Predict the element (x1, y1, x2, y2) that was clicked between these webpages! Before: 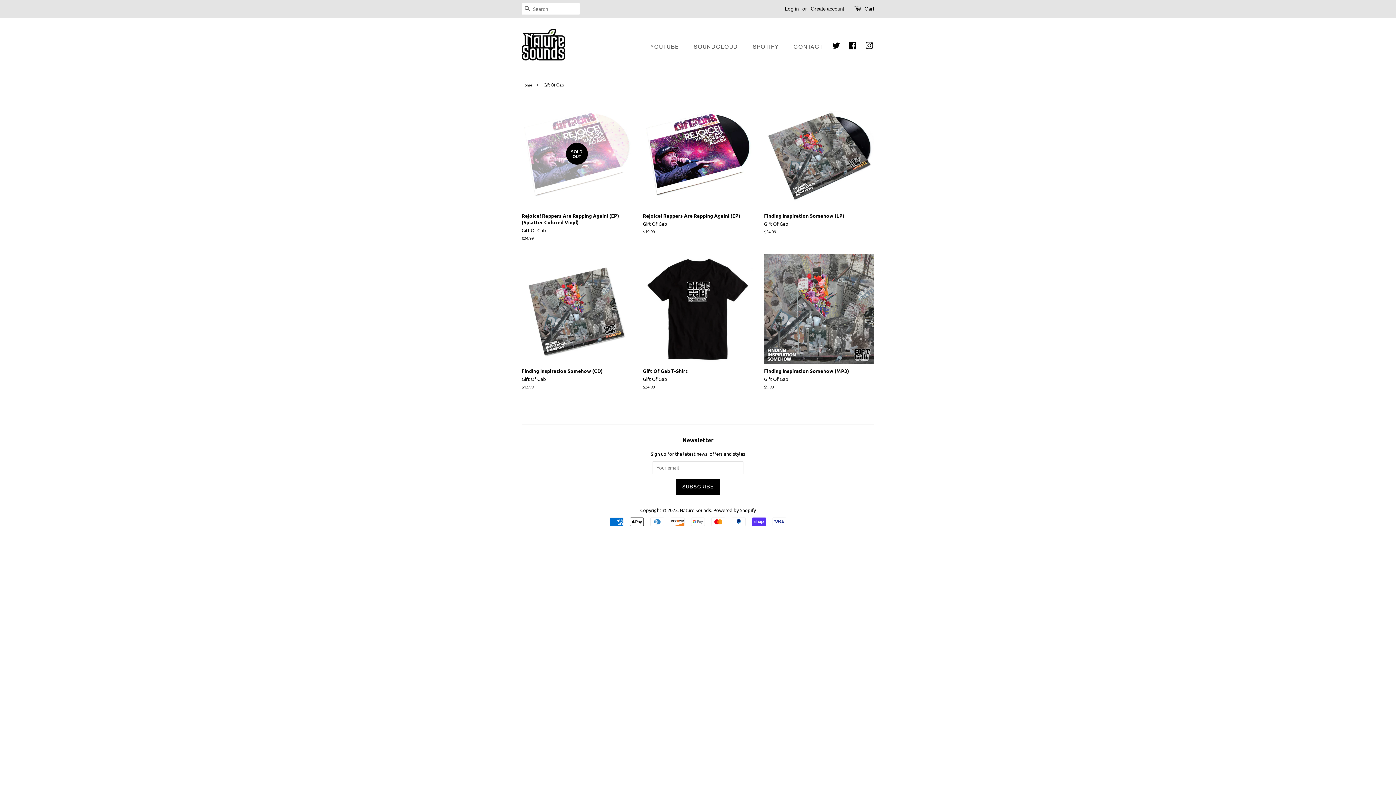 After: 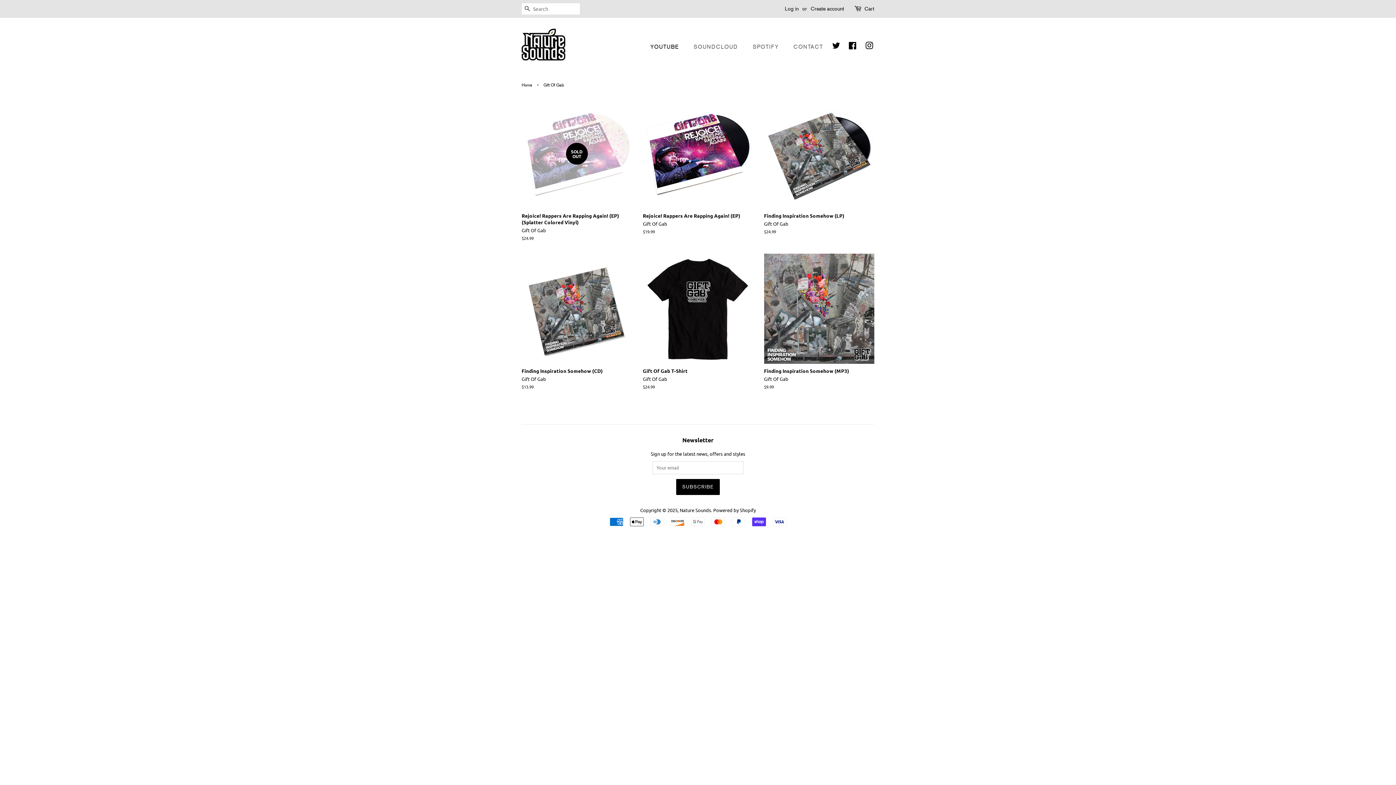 Action: label: YOUTUBE bbox: (650, 40, 686, 54)